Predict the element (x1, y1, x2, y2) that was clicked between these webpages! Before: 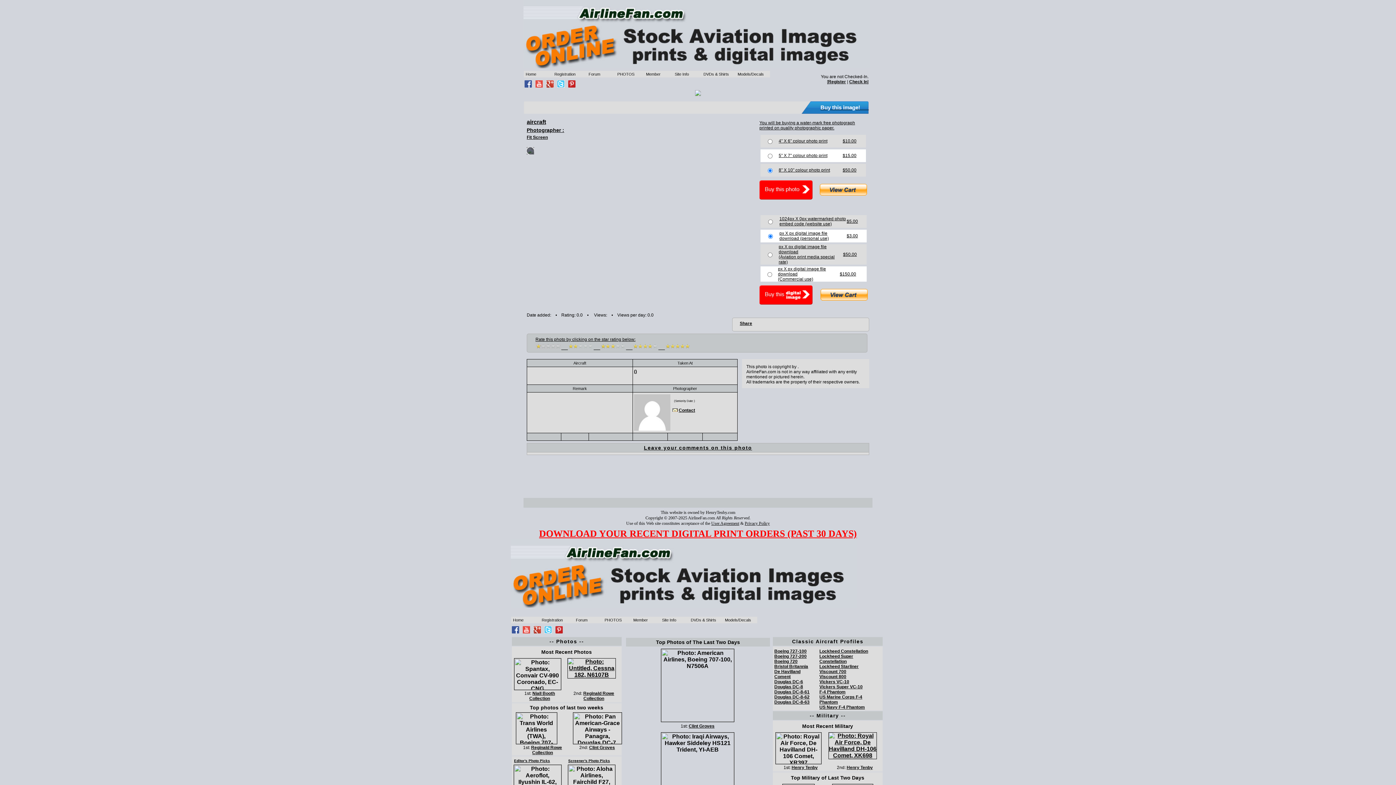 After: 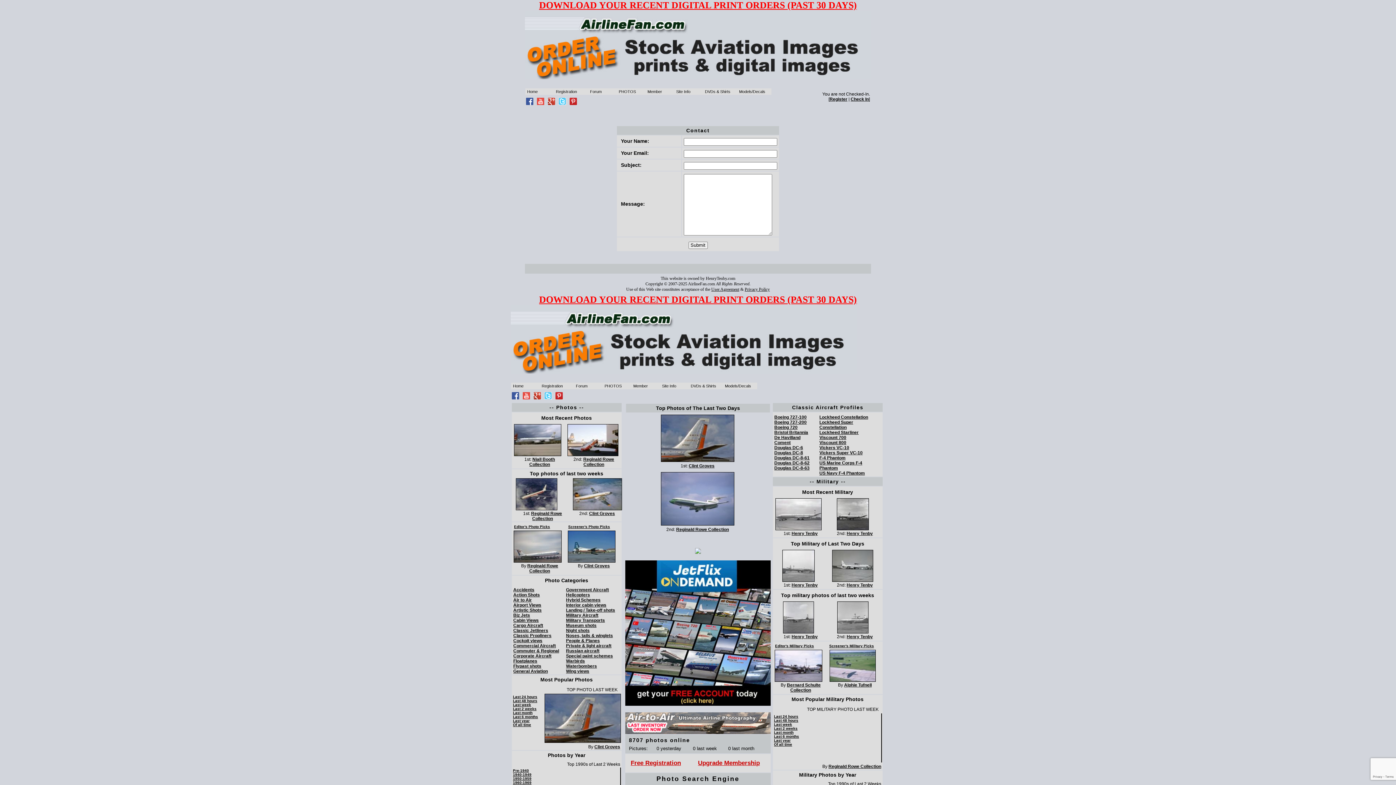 Action: bbox: (672, 408, 677, 413)